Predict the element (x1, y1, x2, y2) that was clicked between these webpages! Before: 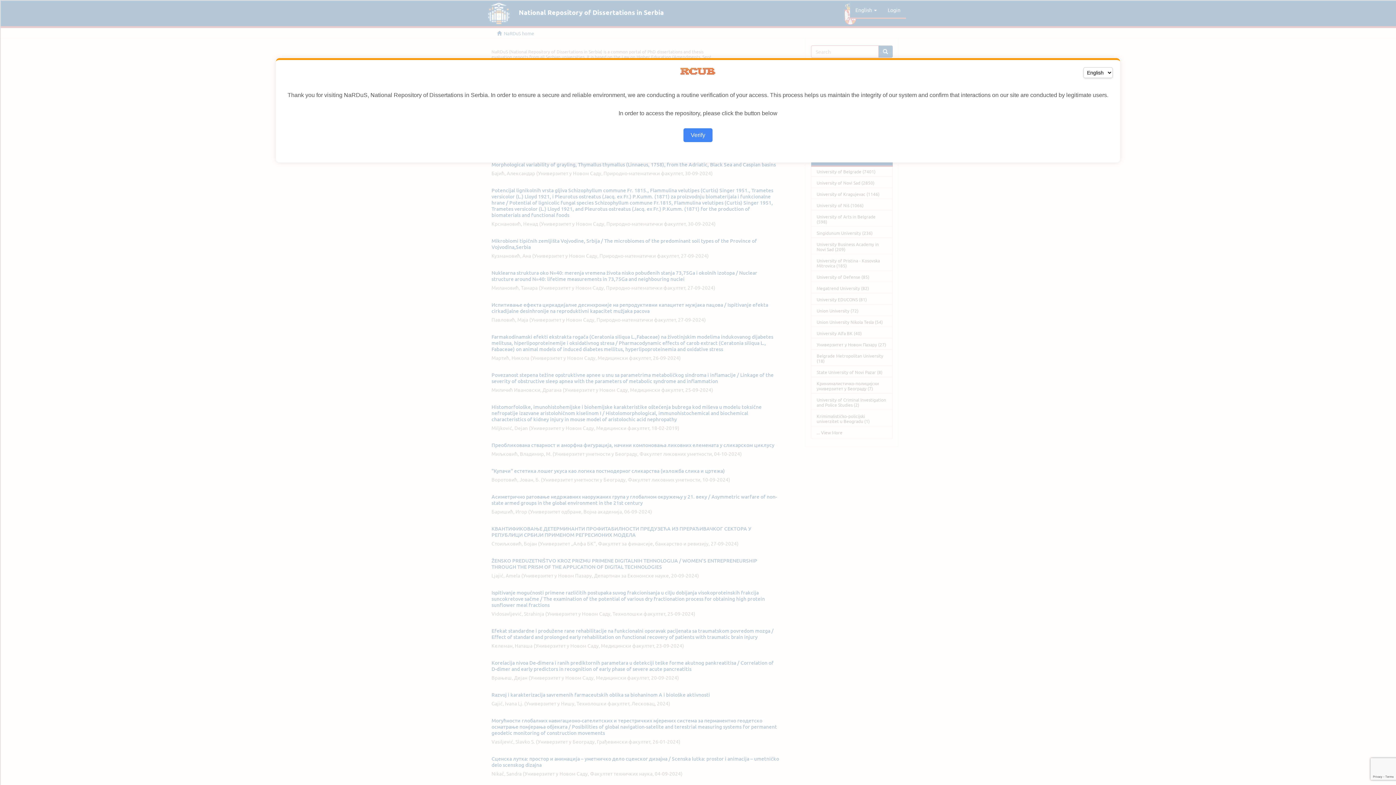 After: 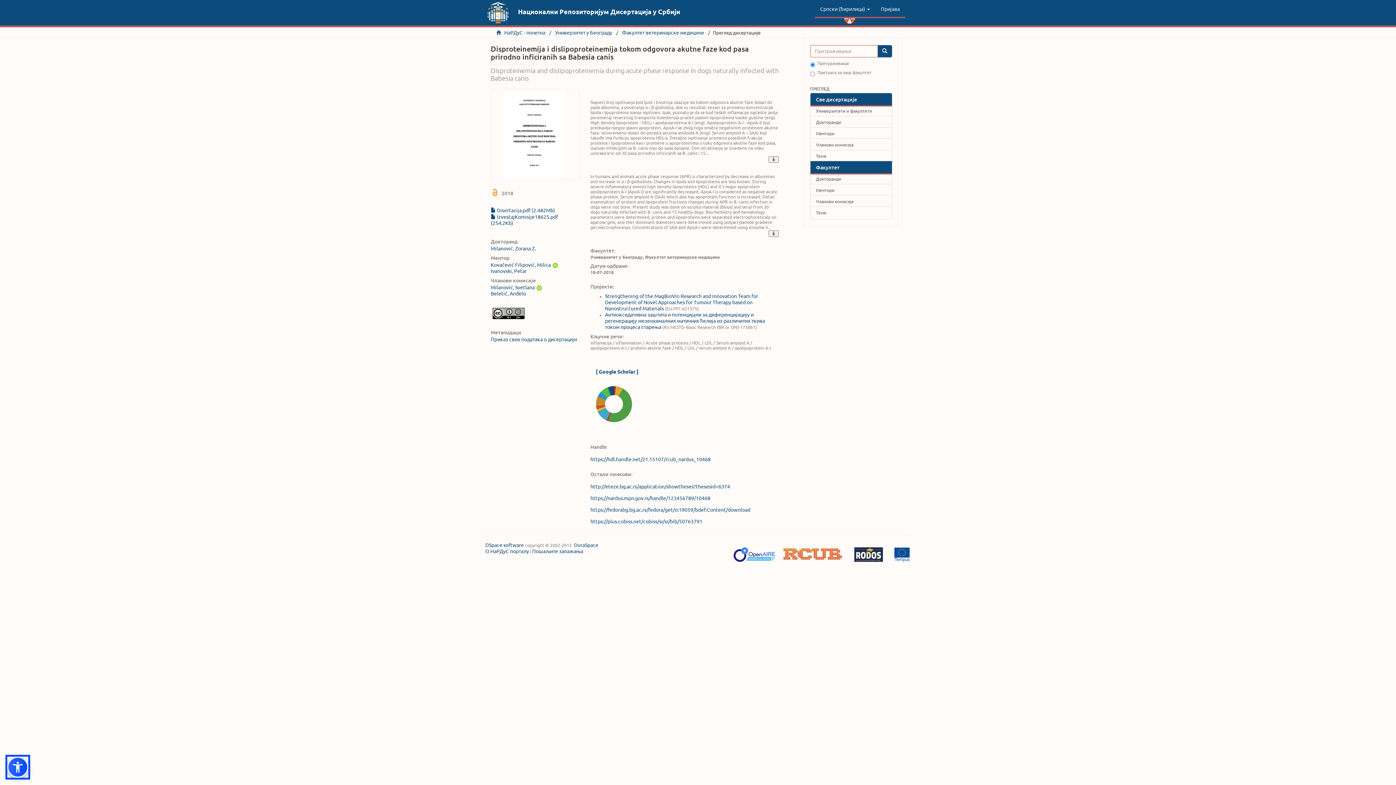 Action: bbox: (683, 128, 712, 142) label: Verify